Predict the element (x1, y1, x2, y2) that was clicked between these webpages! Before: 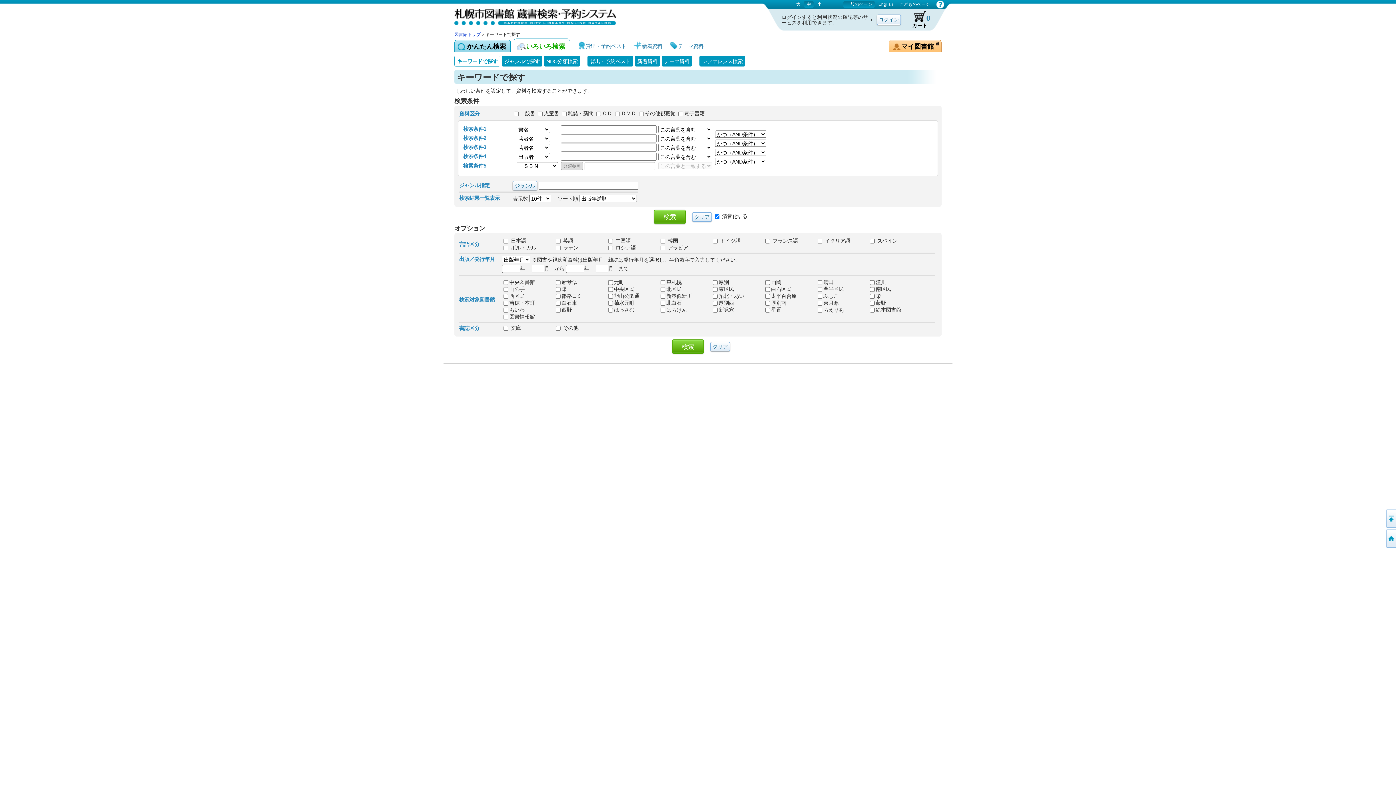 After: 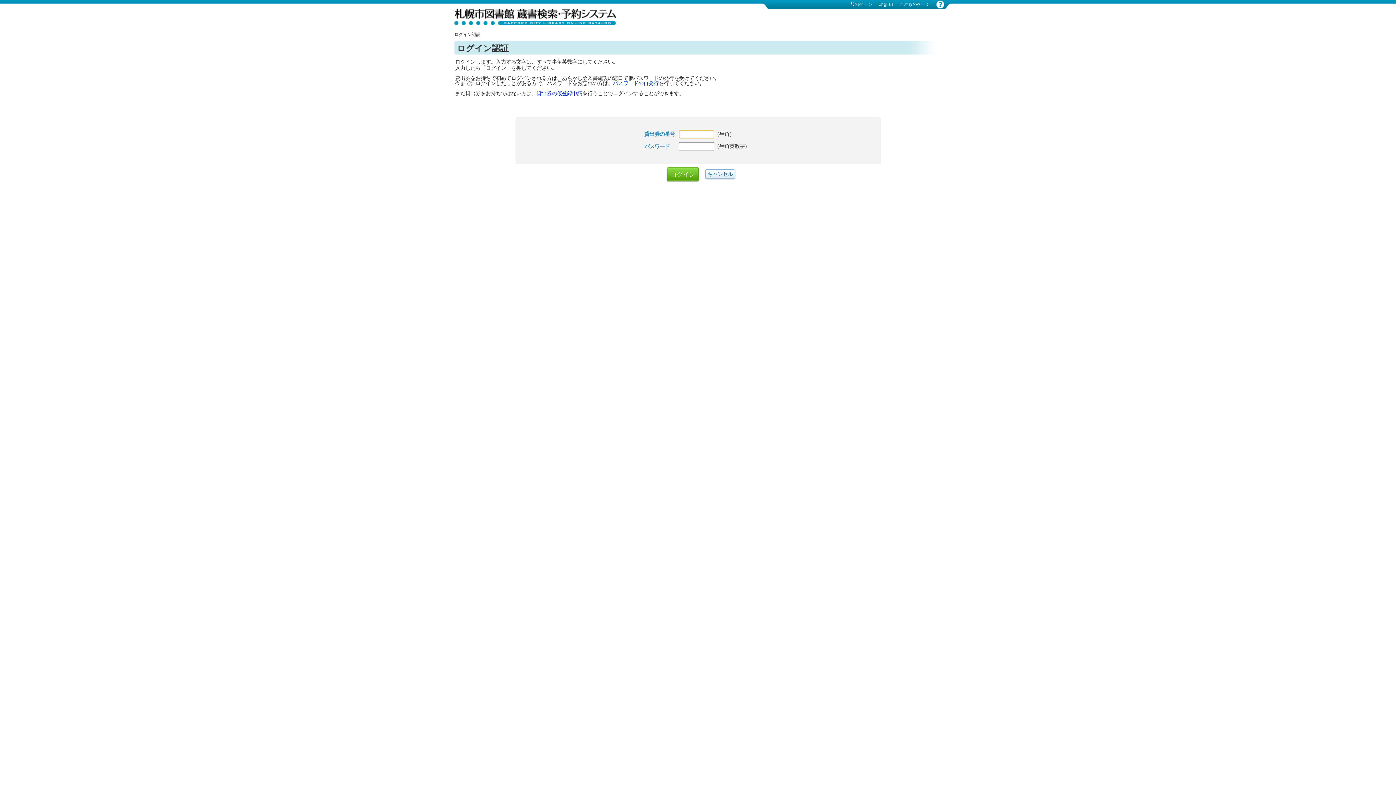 Action: bbox: (889, 39, 941, 52) label: マイ図書館